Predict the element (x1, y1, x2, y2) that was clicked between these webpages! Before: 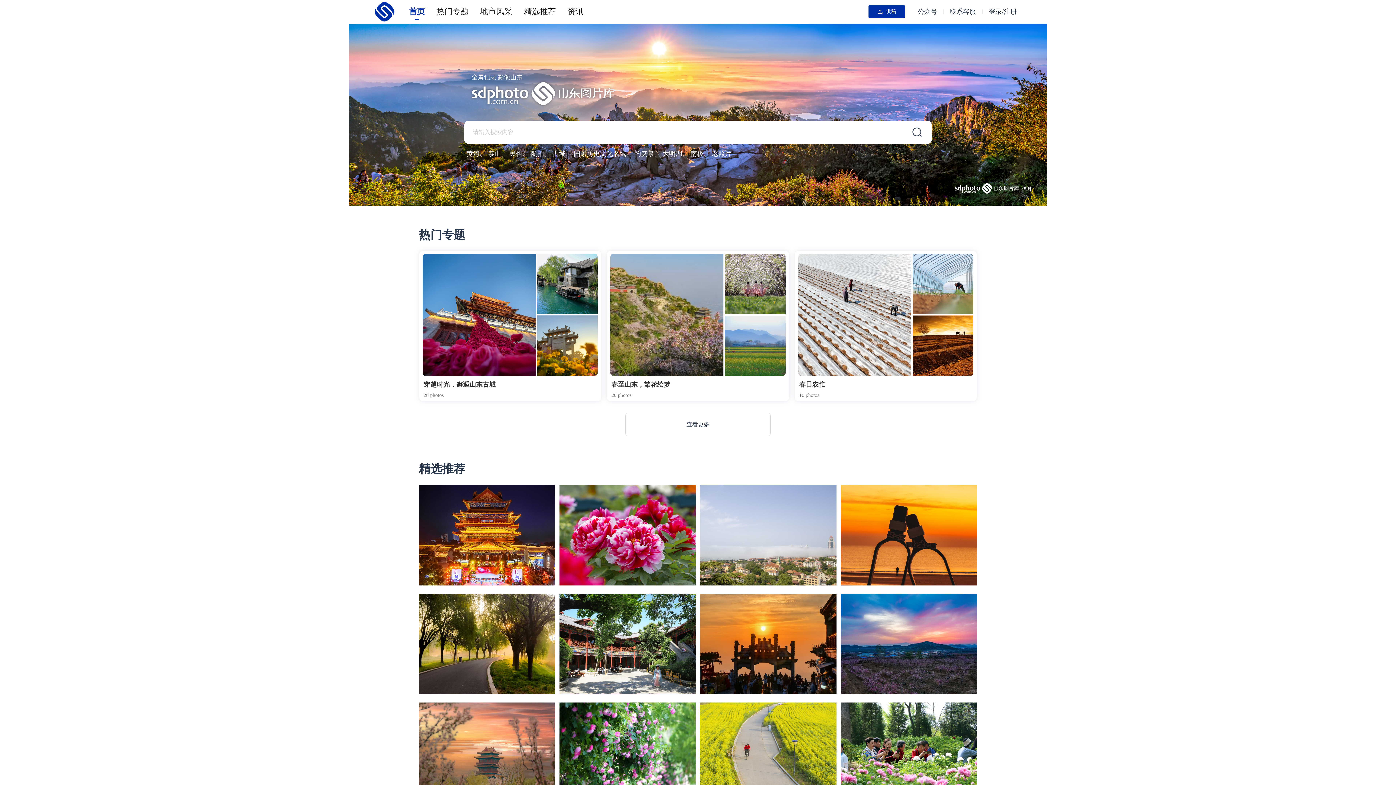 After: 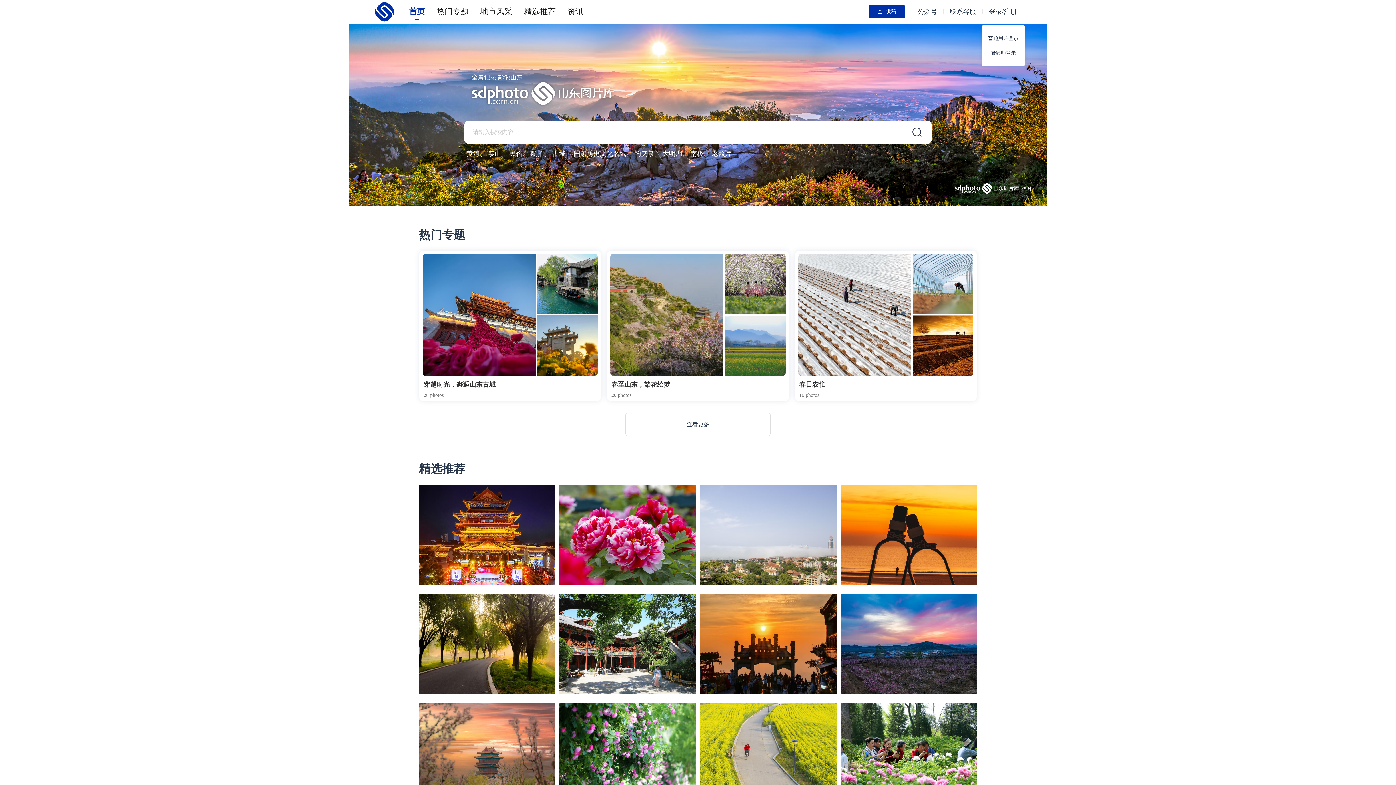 Action: label: 登录/注册 bbox: (987, 4, 1018, 18)